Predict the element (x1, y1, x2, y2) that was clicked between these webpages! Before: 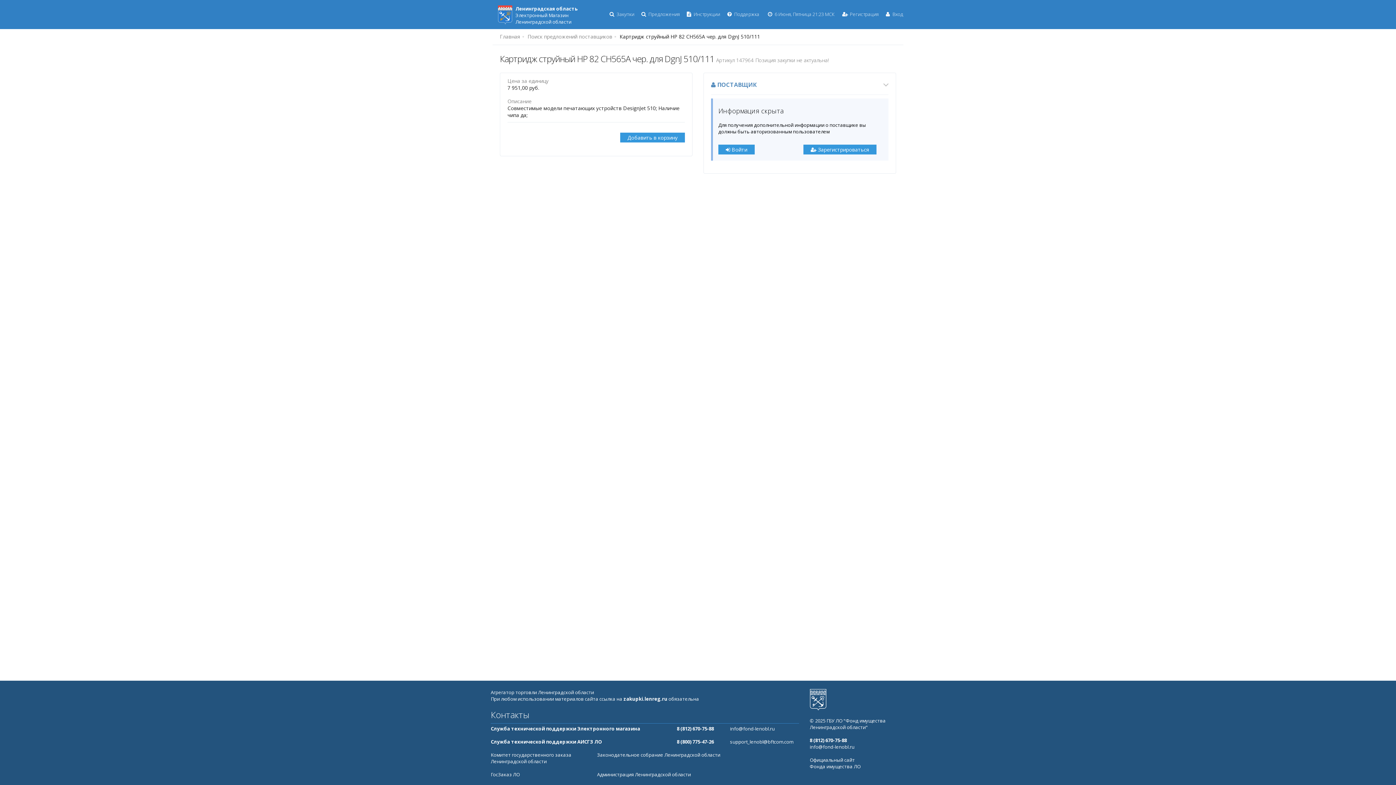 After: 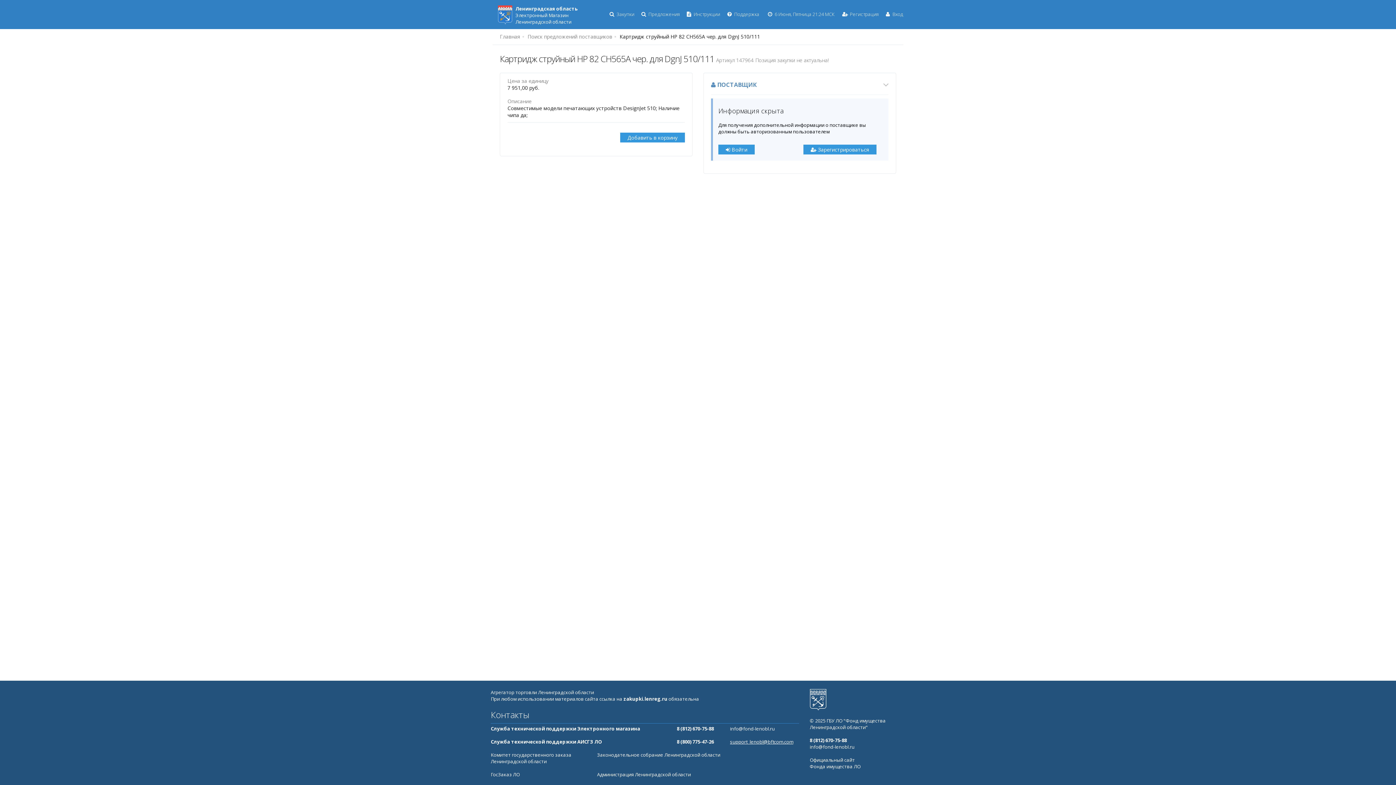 Action: bbox: (730, 738, 793, 745) label: support_lenobl@bftcom.com